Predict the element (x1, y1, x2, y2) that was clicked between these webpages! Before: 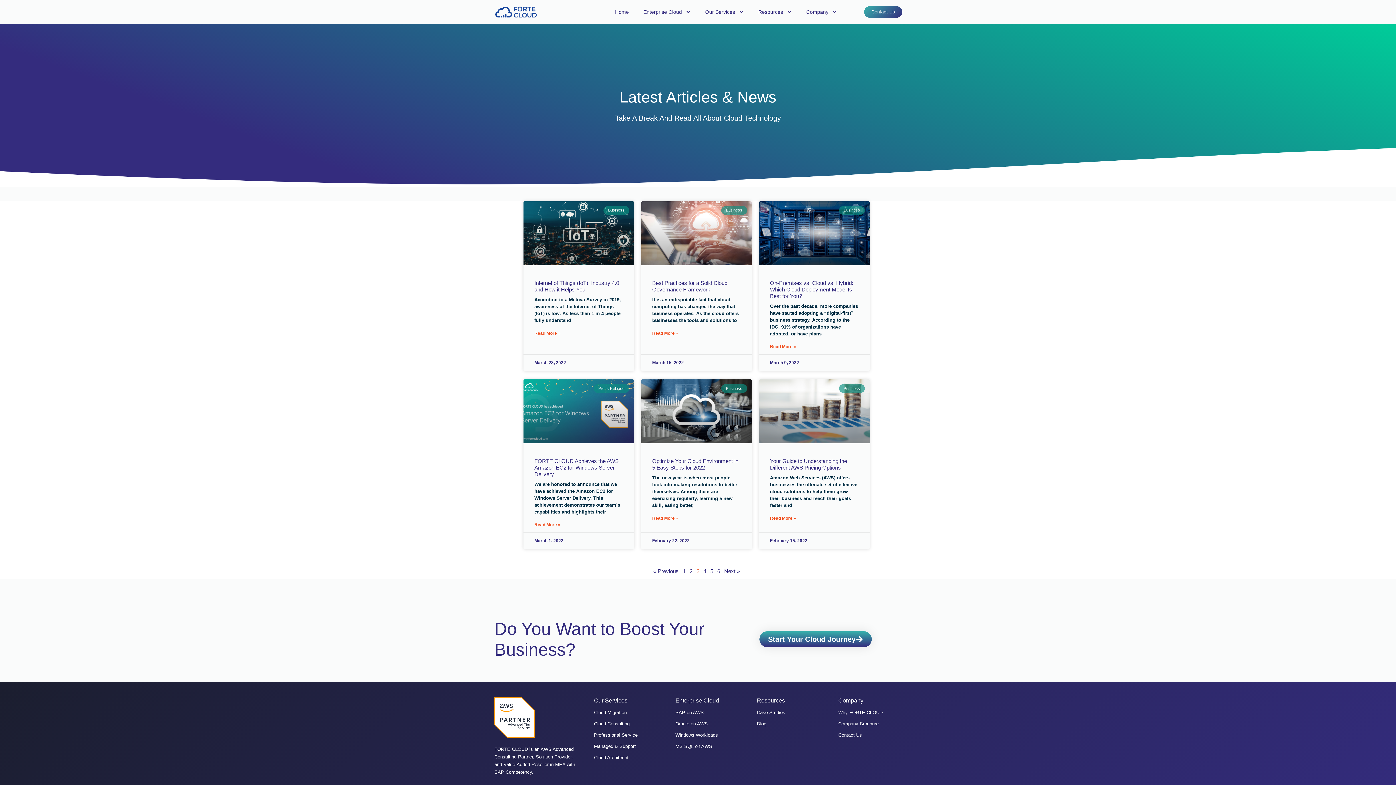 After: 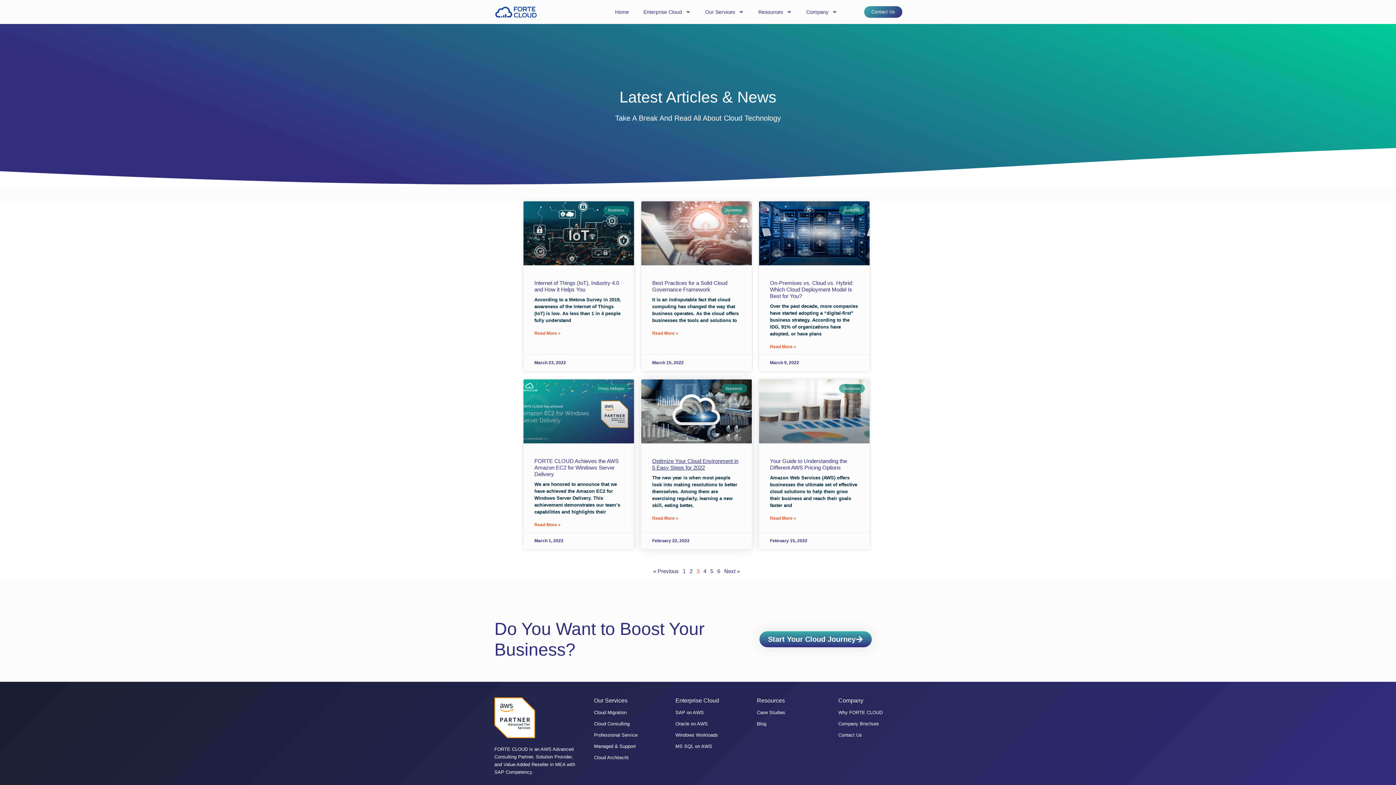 Action: bbox: (652, 458, 738, 470) label: Optimize Your Cloud Environment in 5 Easy Steps for 2022